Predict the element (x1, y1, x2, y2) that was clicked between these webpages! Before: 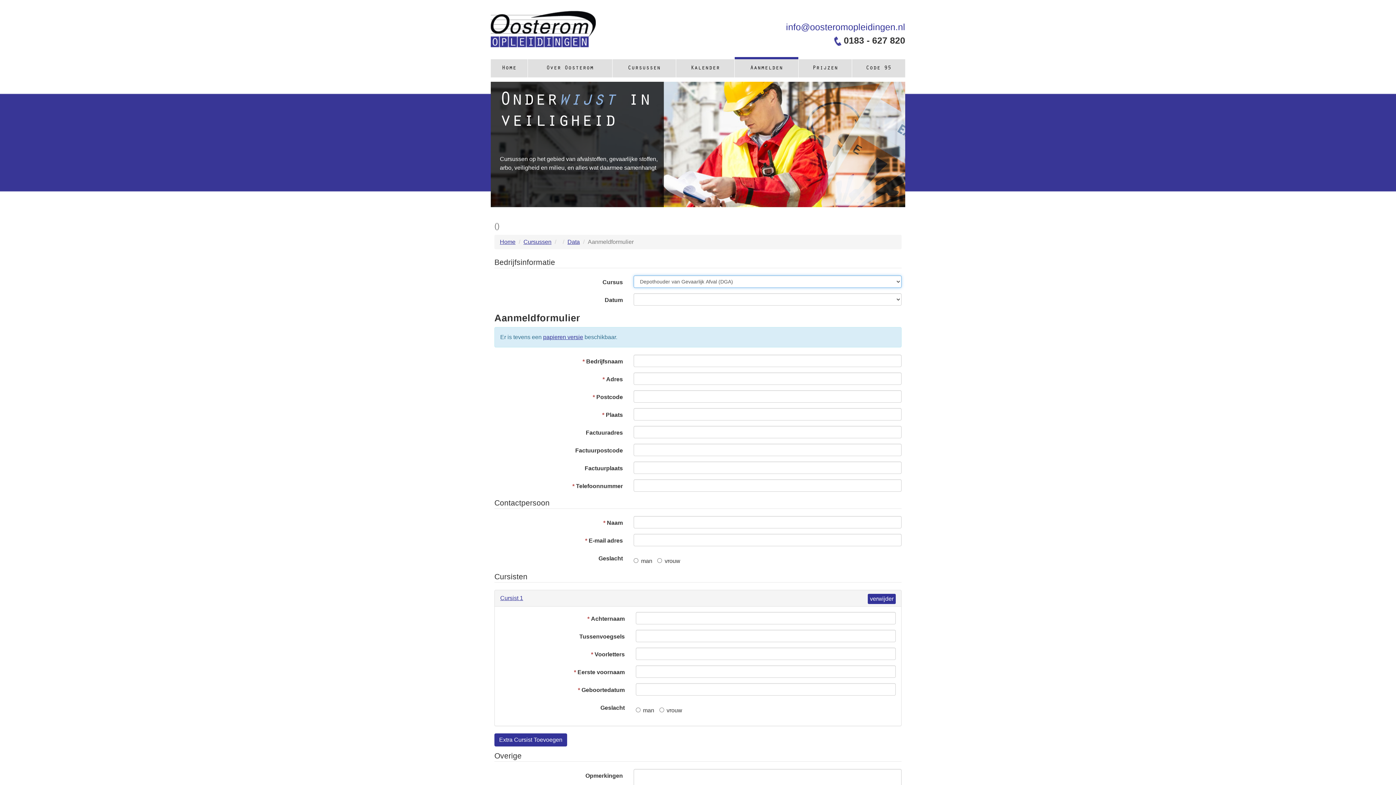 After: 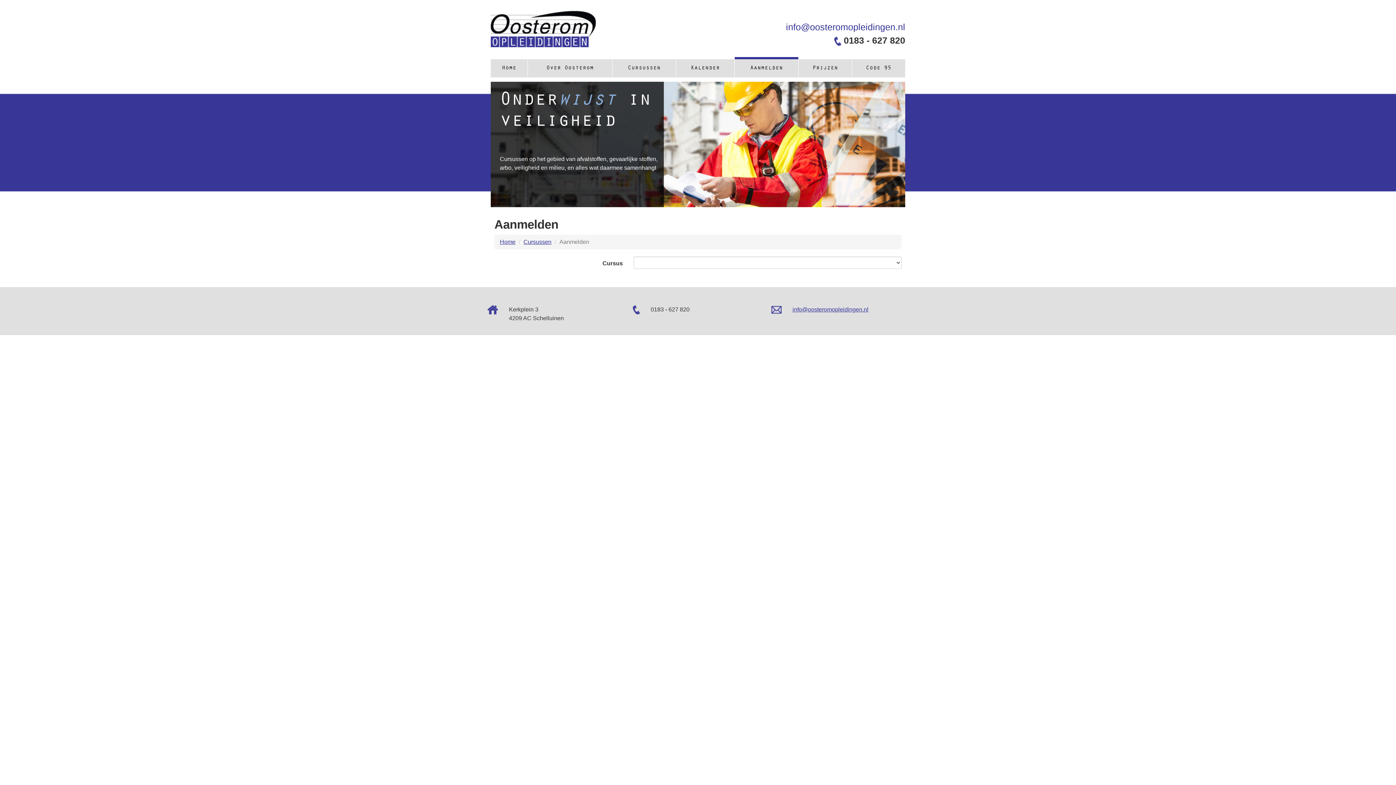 Action: label: Aanmelden bbox: (734, 59, 798, 77)